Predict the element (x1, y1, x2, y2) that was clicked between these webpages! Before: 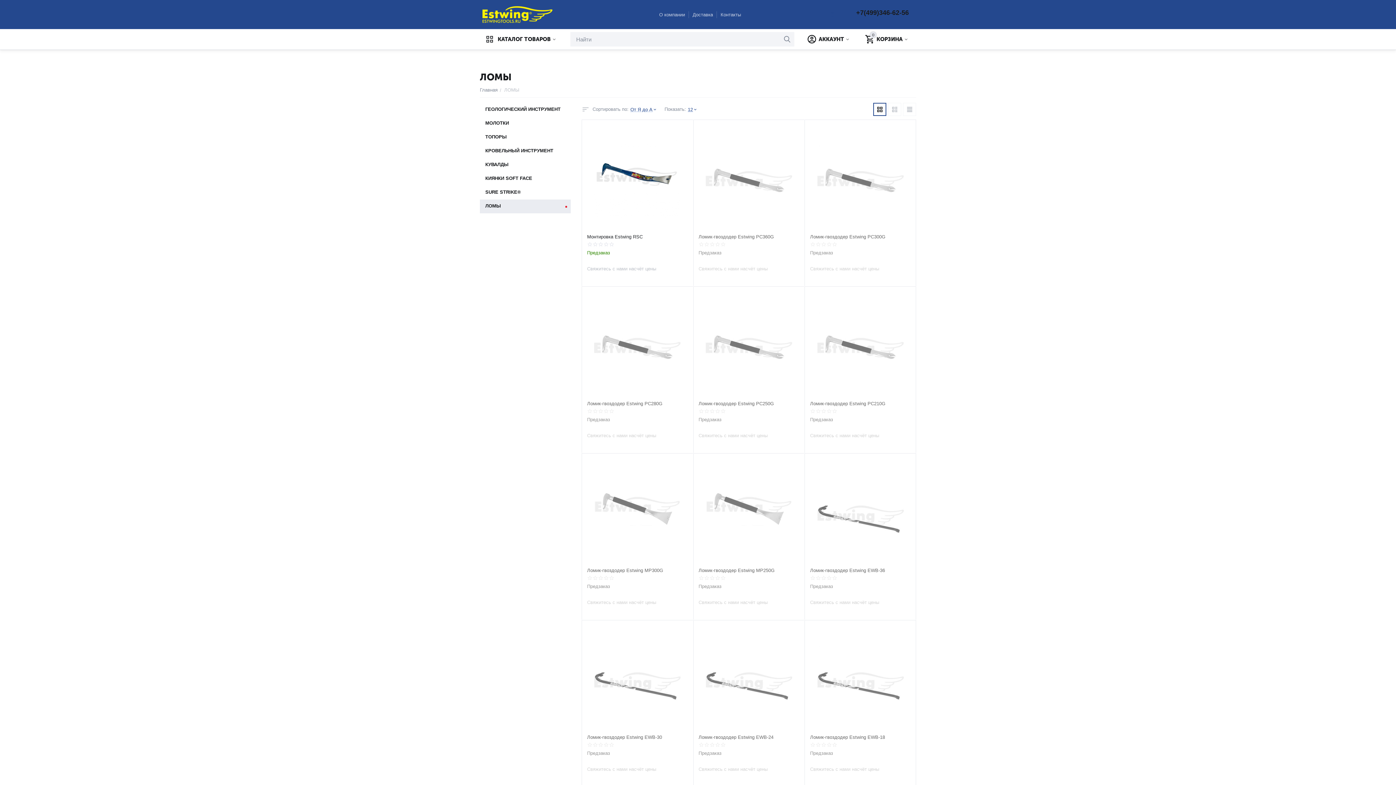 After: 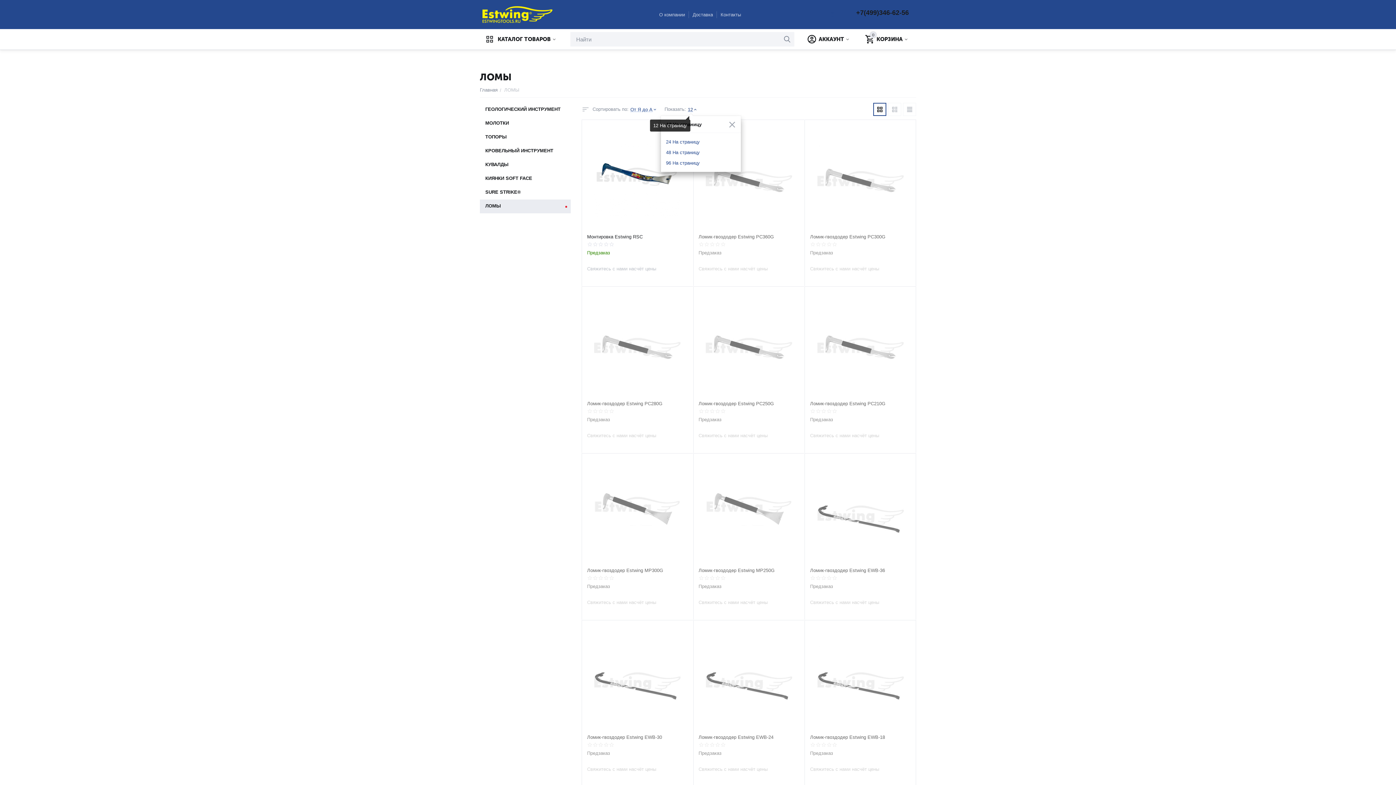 Action: bbox: (688, 102, 697, 116) label: 12